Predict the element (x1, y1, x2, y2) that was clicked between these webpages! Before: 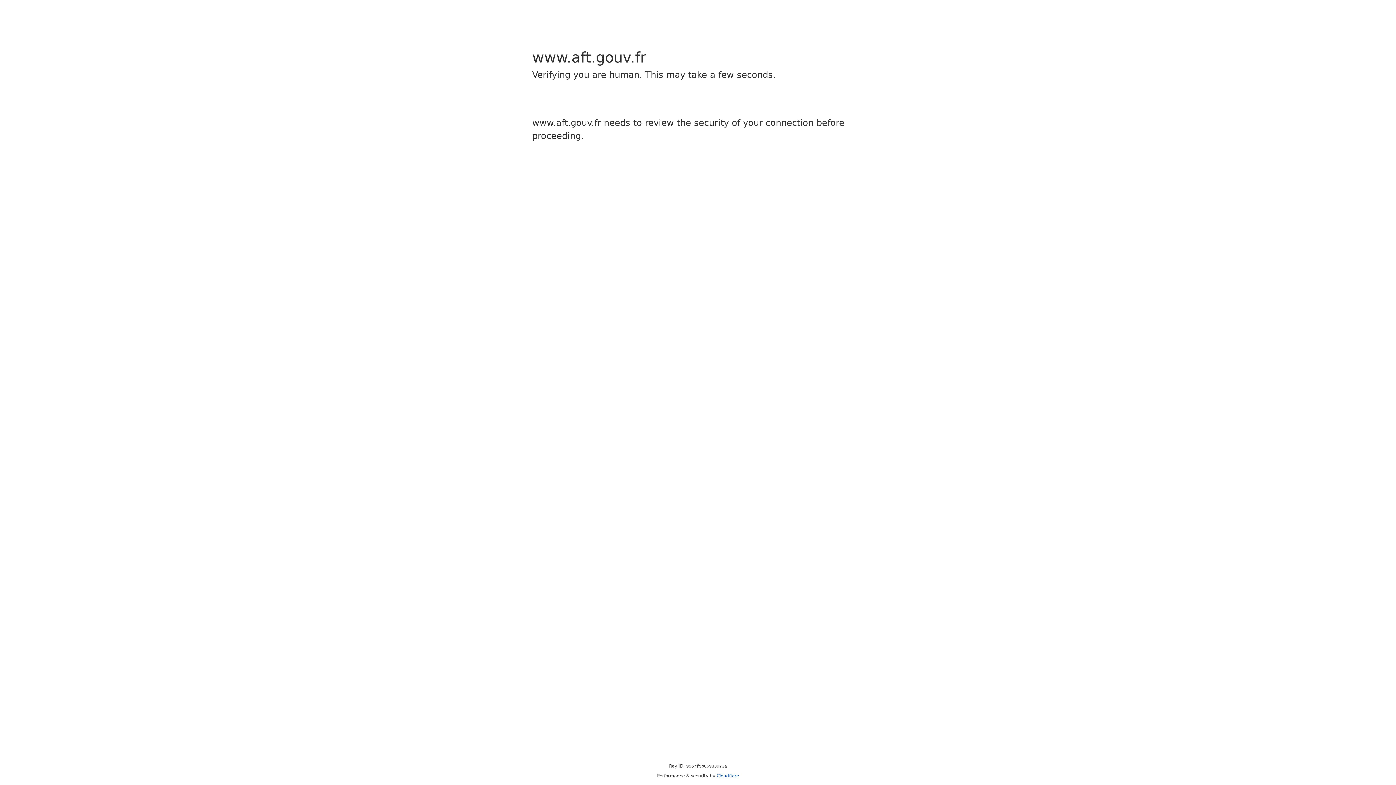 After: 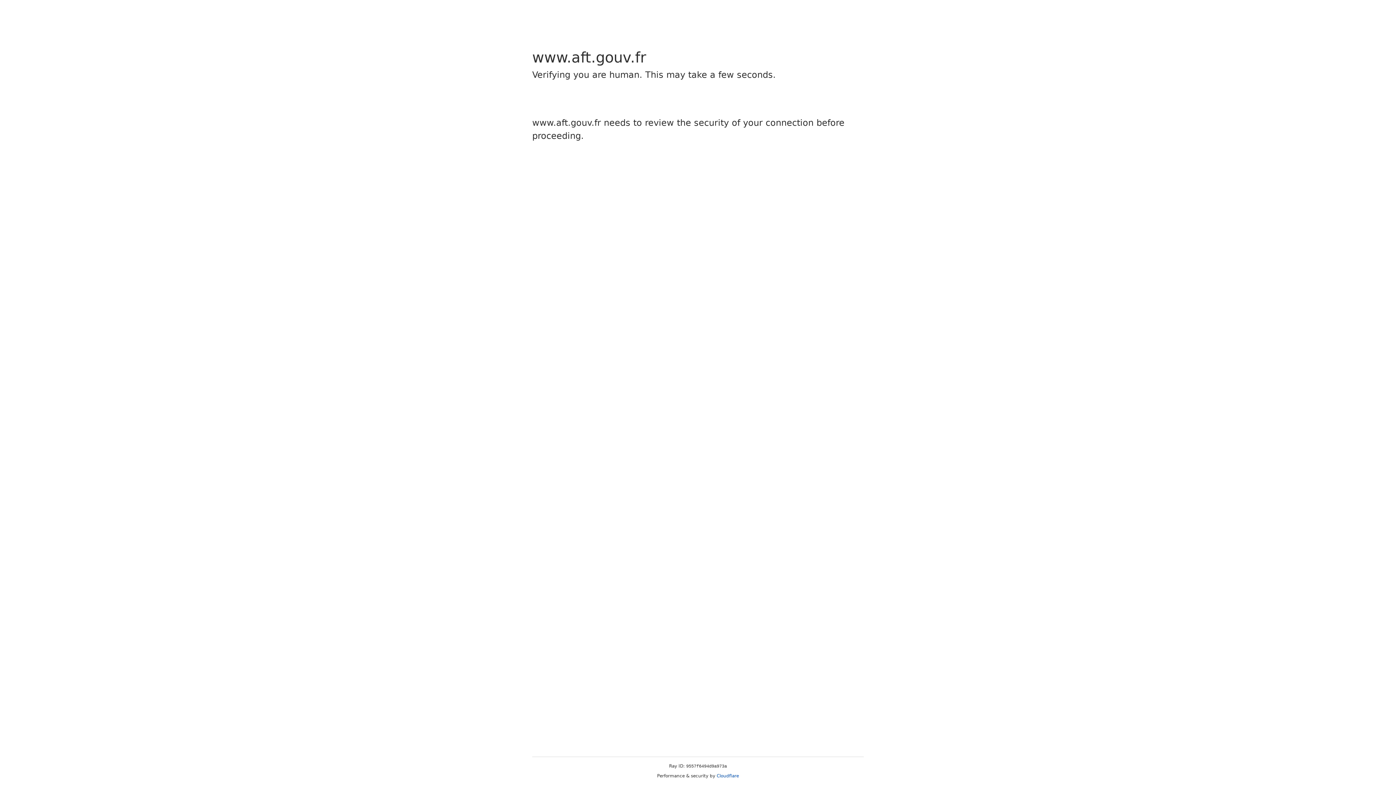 Action: bbox: (716, 773, 739, 778) label: Cloudflare